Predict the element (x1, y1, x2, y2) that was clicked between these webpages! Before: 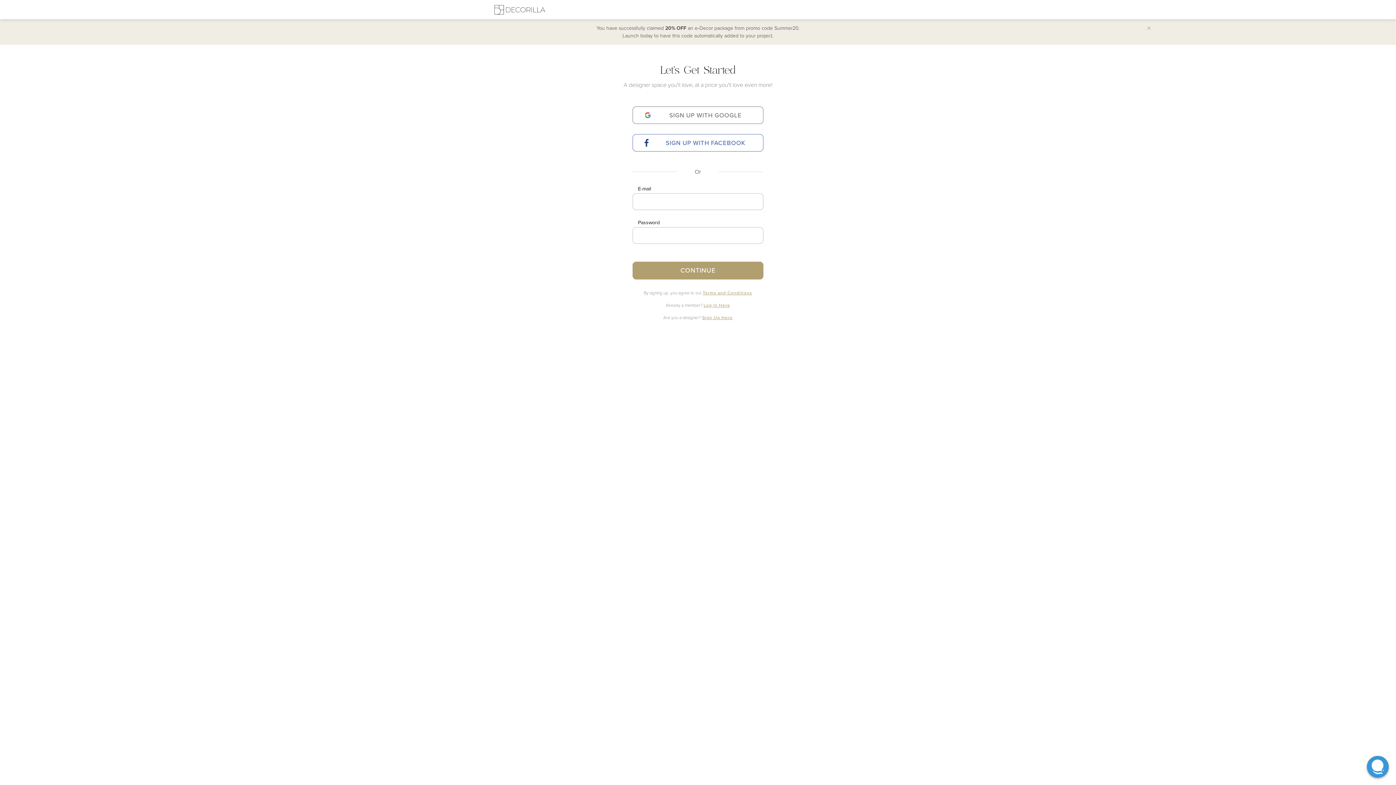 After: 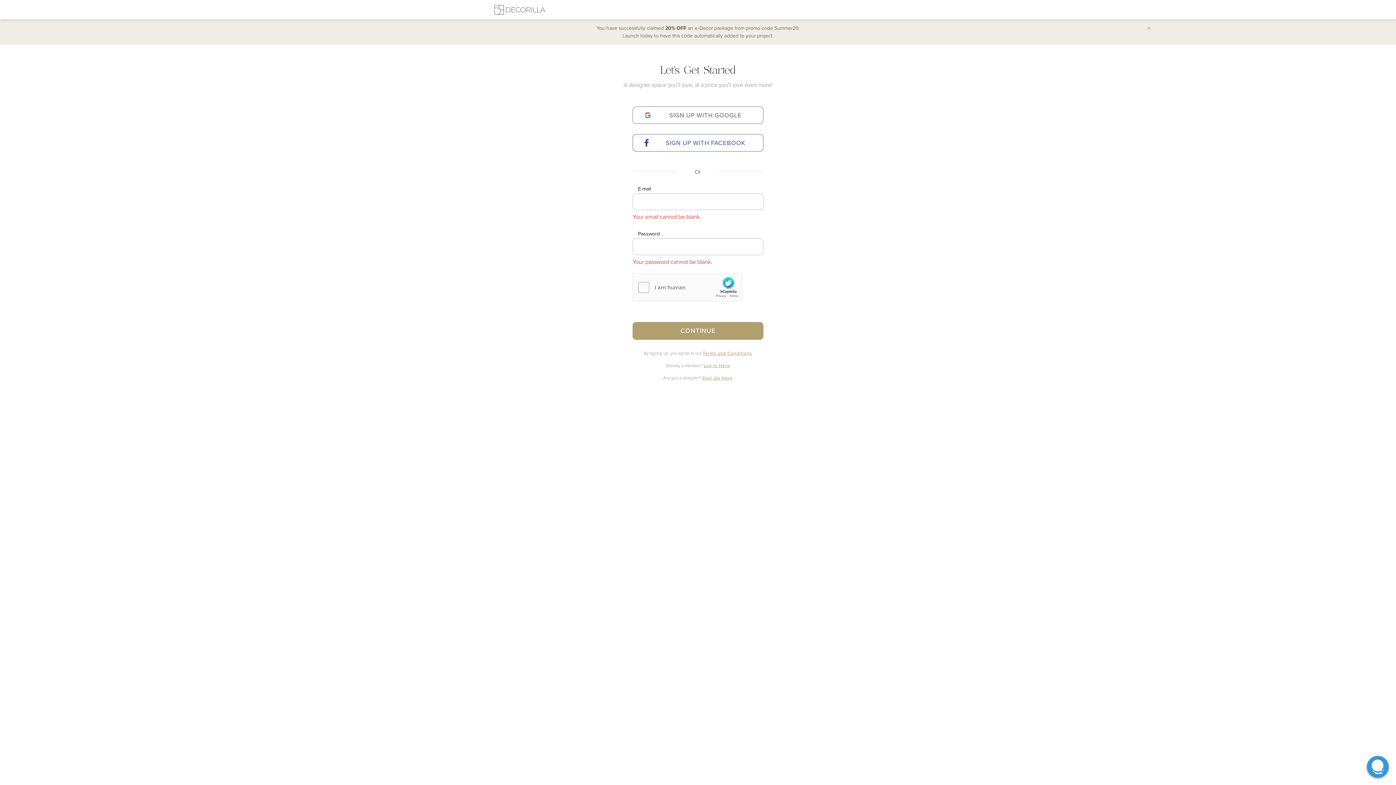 Action: bbox: (632, 261, 763, 279) label: CONTINUE